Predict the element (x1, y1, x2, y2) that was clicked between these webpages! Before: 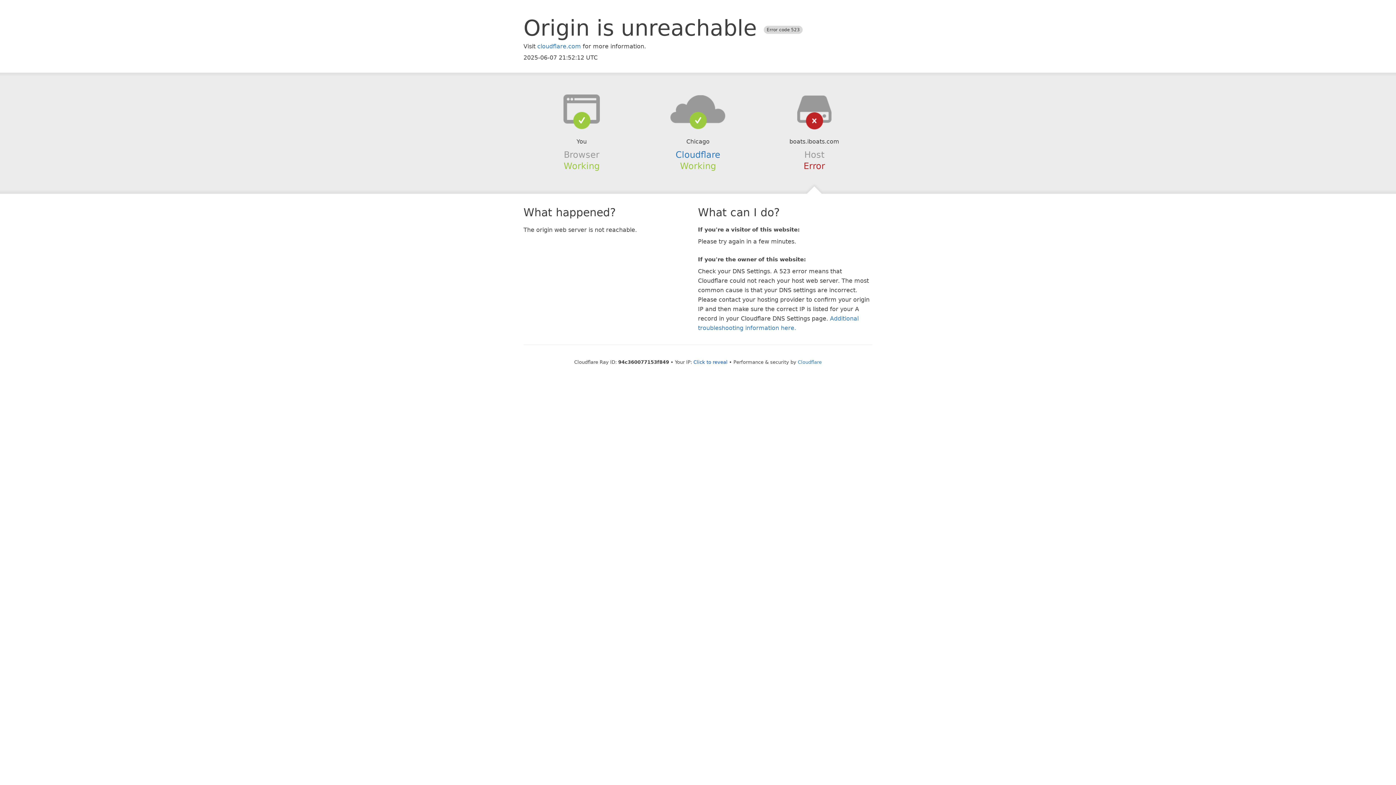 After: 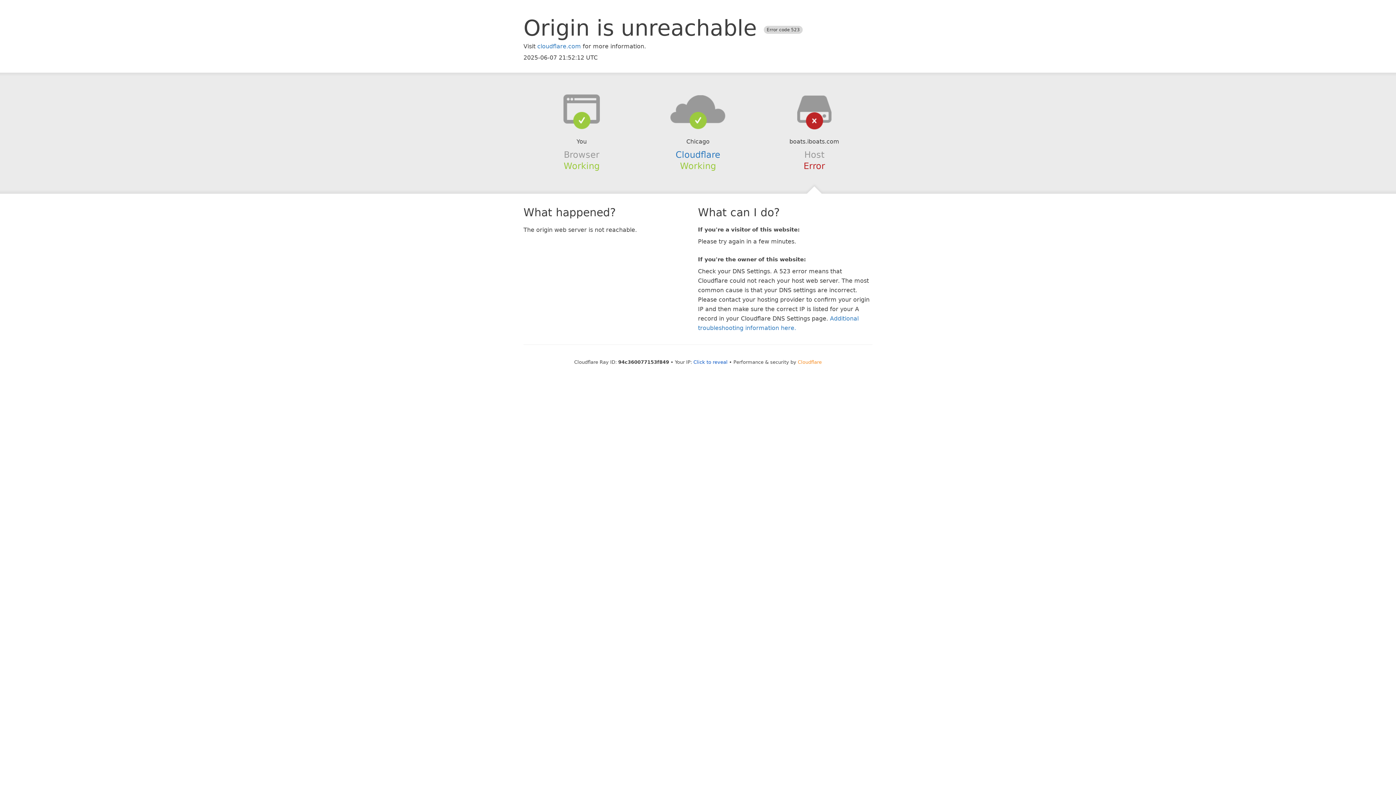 Action: label: Cloudflare bbox: (798, 359, 822, 364)